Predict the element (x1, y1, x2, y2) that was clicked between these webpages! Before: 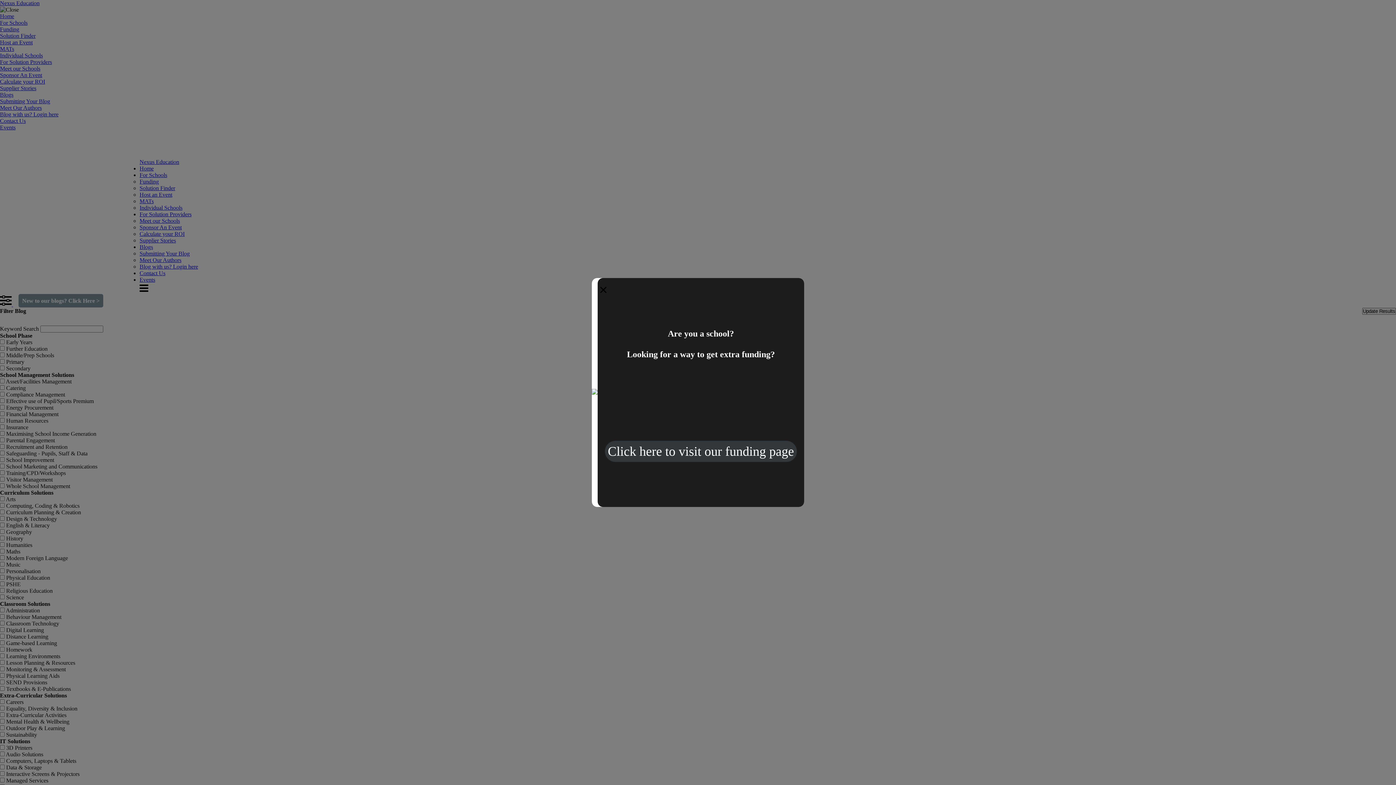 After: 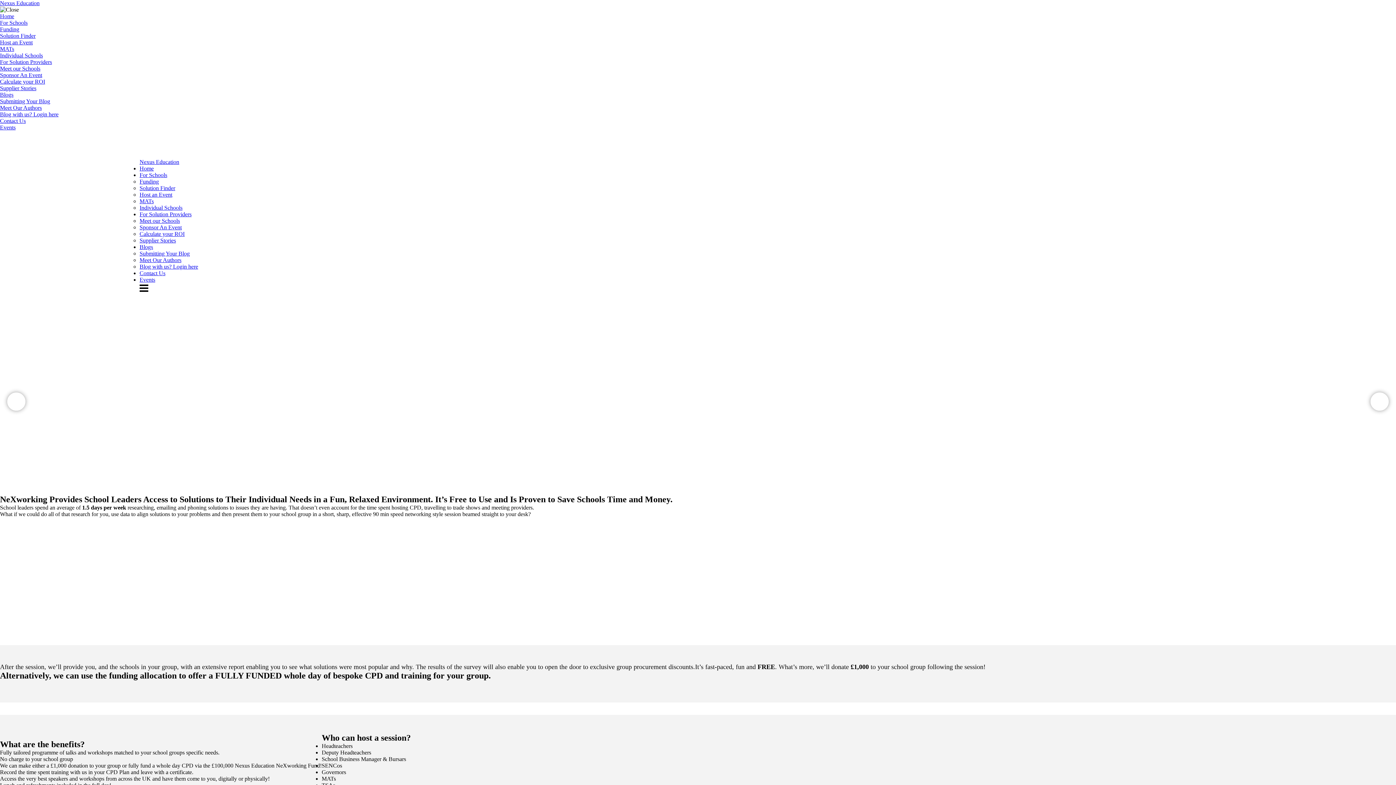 Action: bbox: (605, 440, 797, 462) label: Click here to visit our funding page